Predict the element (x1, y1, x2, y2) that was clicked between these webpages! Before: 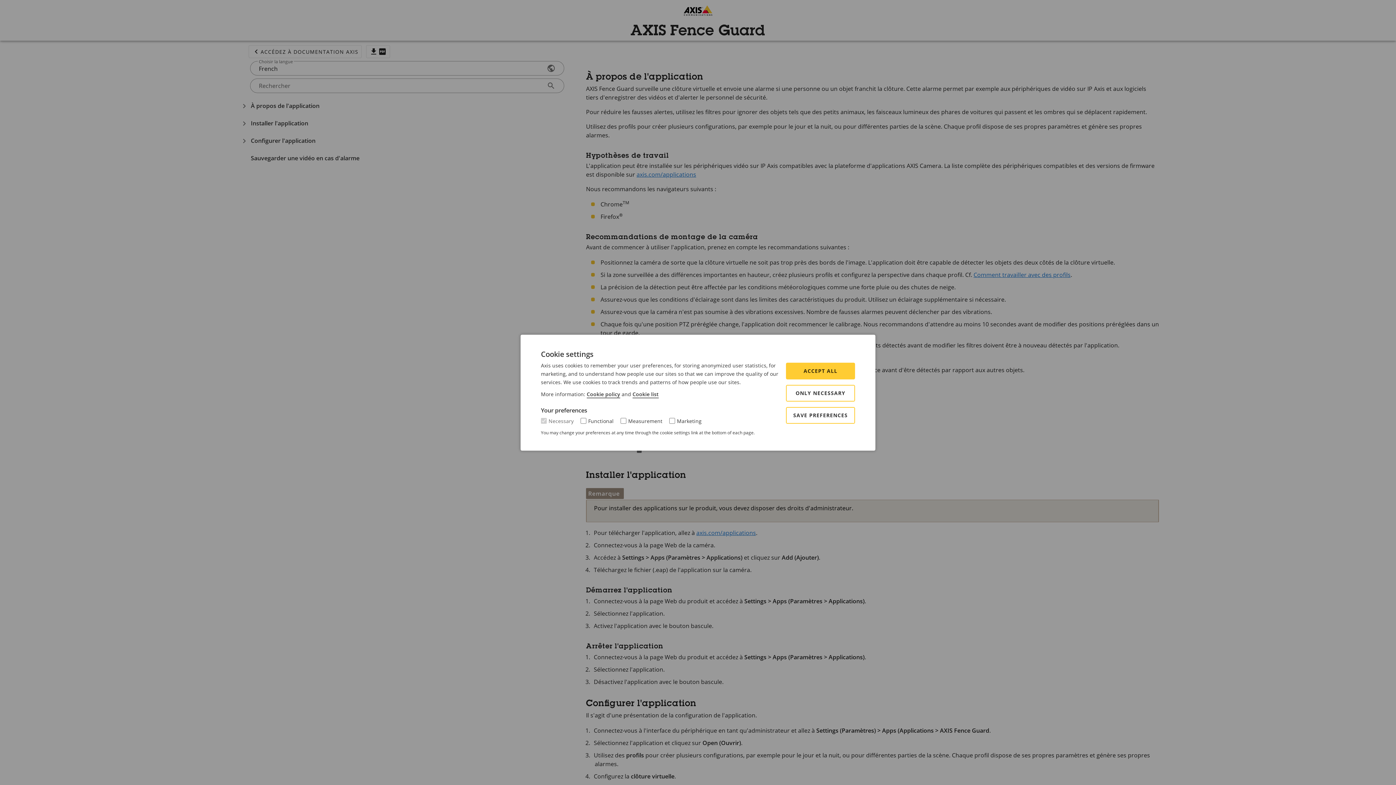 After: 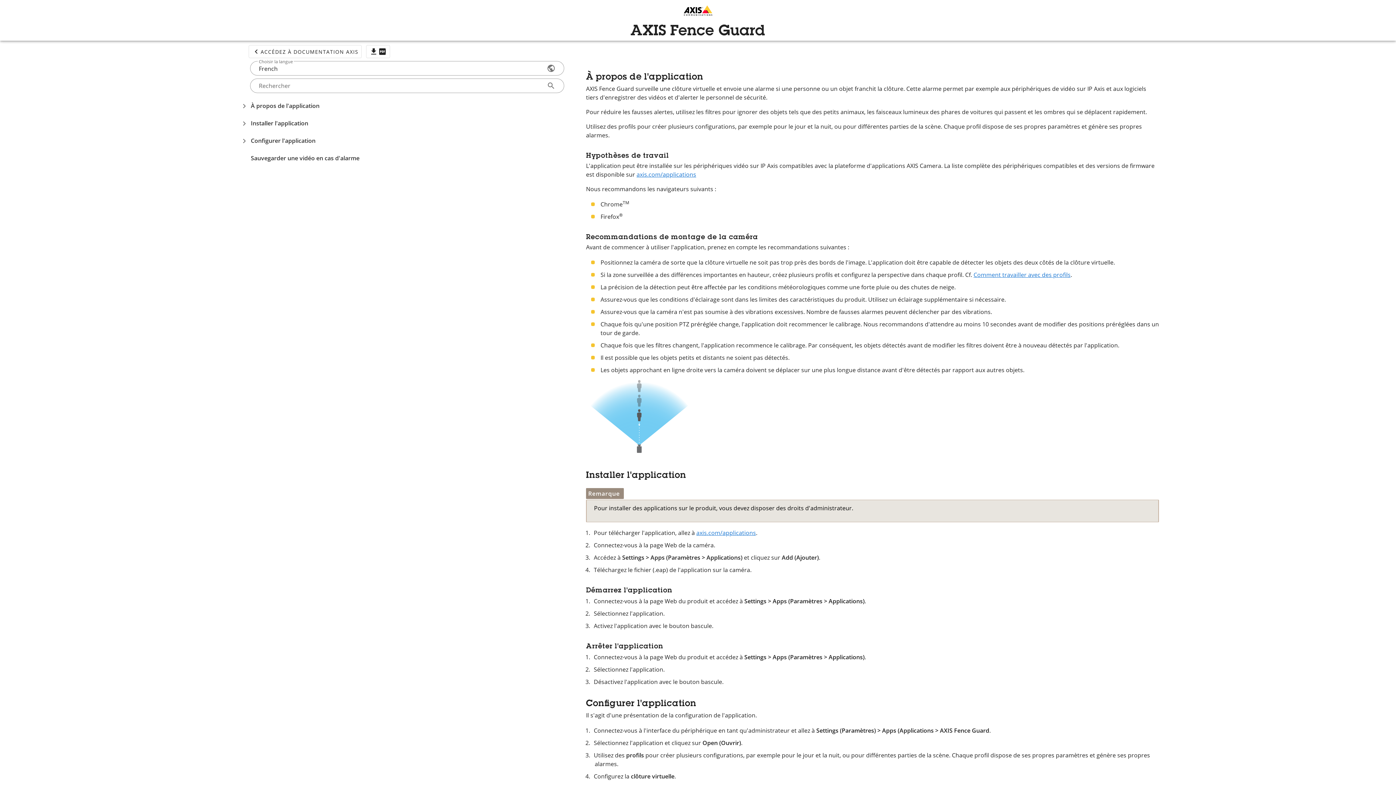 Action: label: ACCEPT ALL bbox: (786, 362, 855, 379)